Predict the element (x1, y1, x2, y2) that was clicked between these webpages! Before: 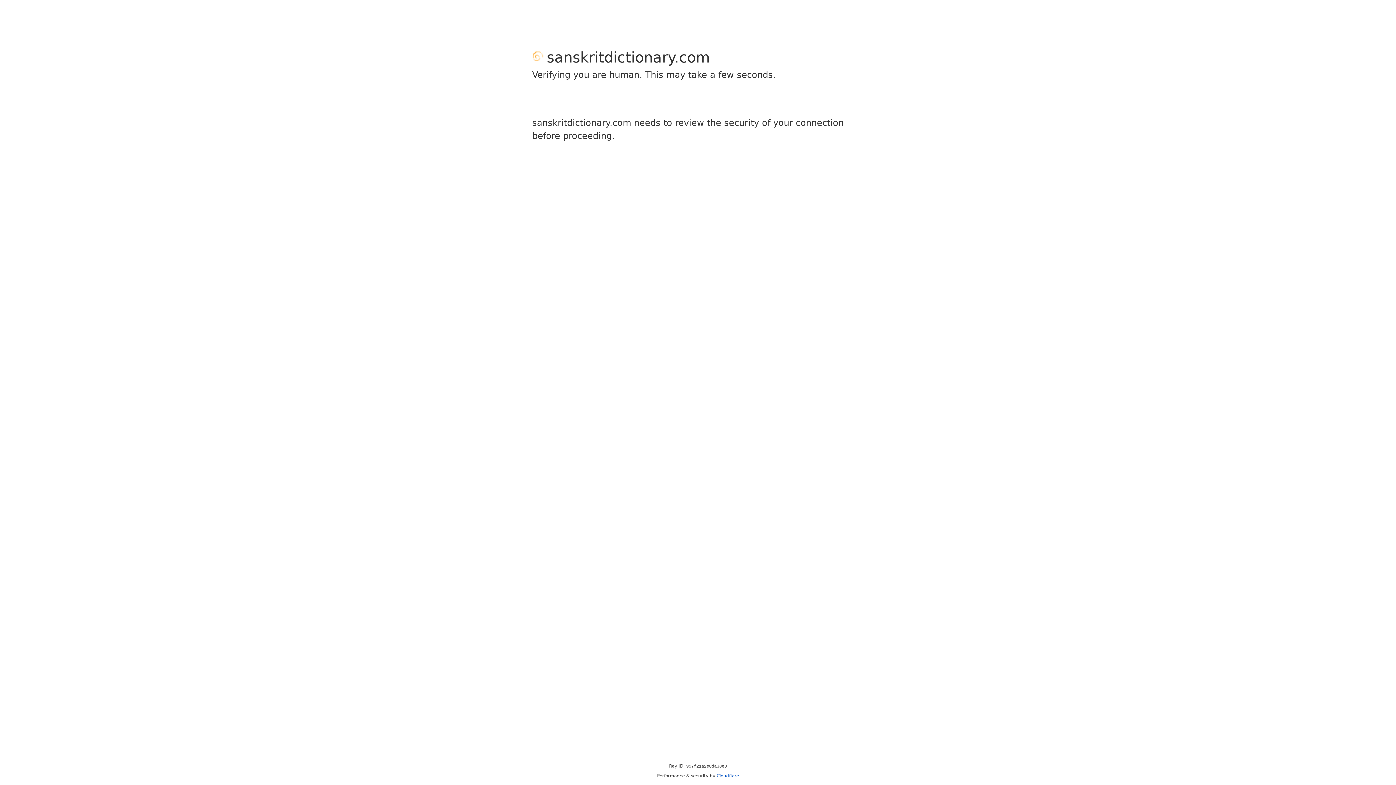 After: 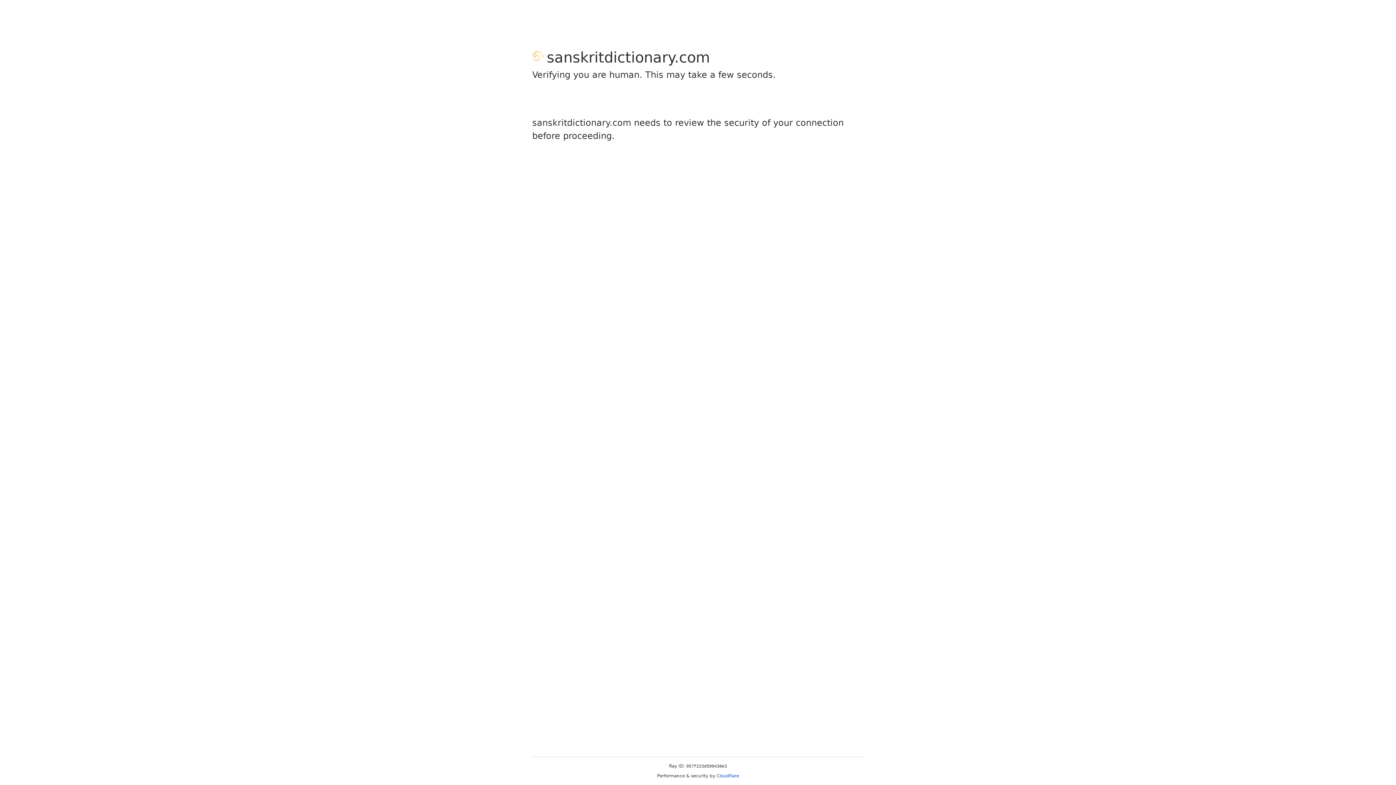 Action: bbox: (716, 773, 739, 778) label: Cloudflare